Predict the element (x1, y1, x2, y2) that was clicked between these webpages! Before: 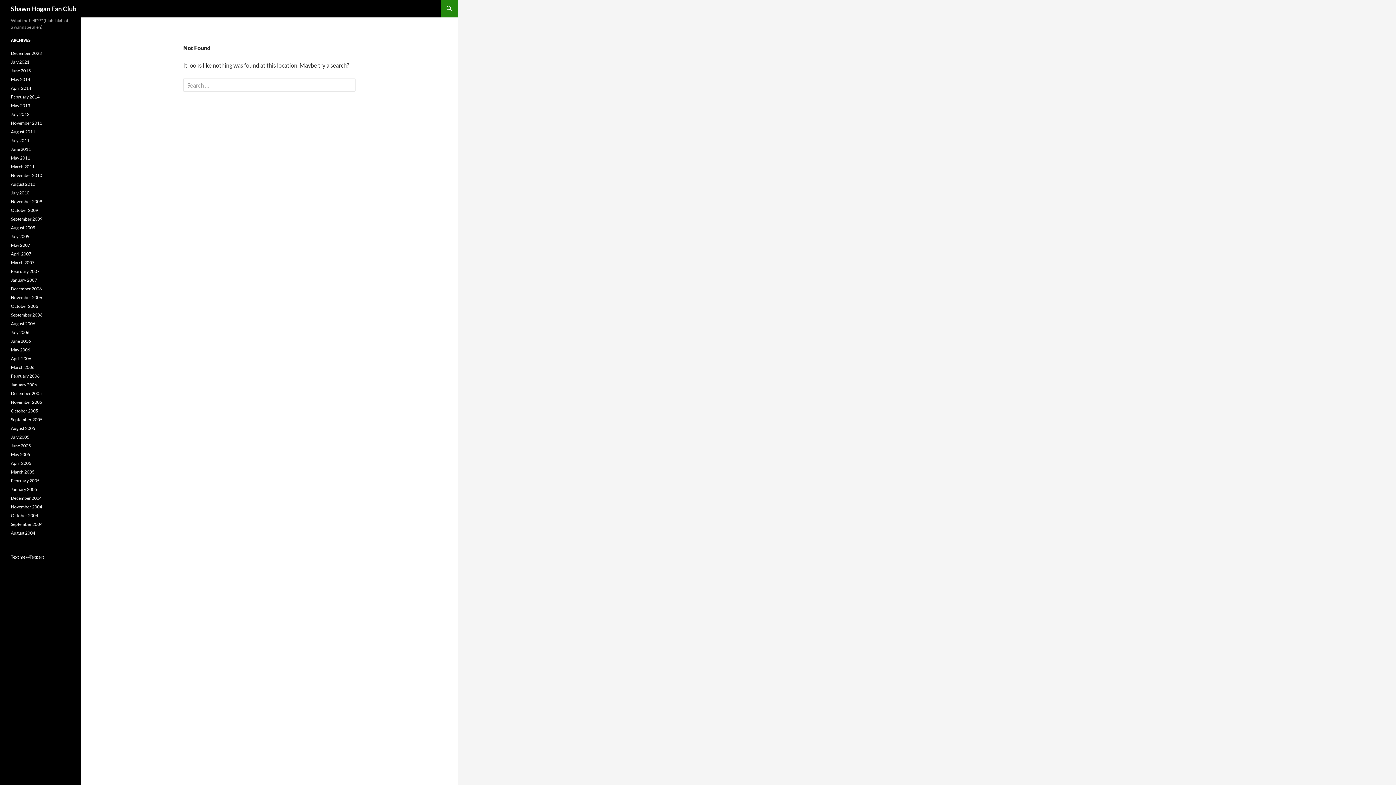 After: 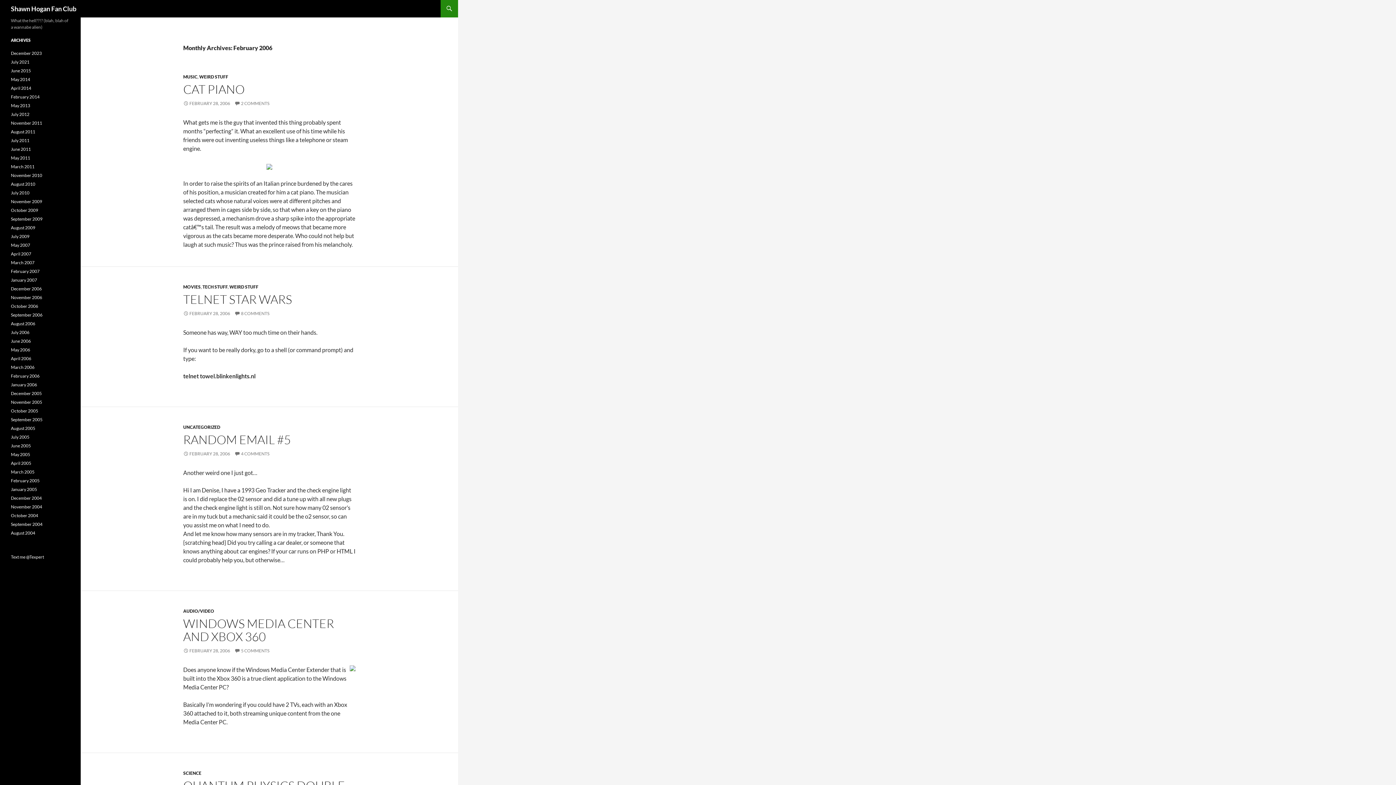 Action: bbox: (10, 373, 39, 378) label: February 2006